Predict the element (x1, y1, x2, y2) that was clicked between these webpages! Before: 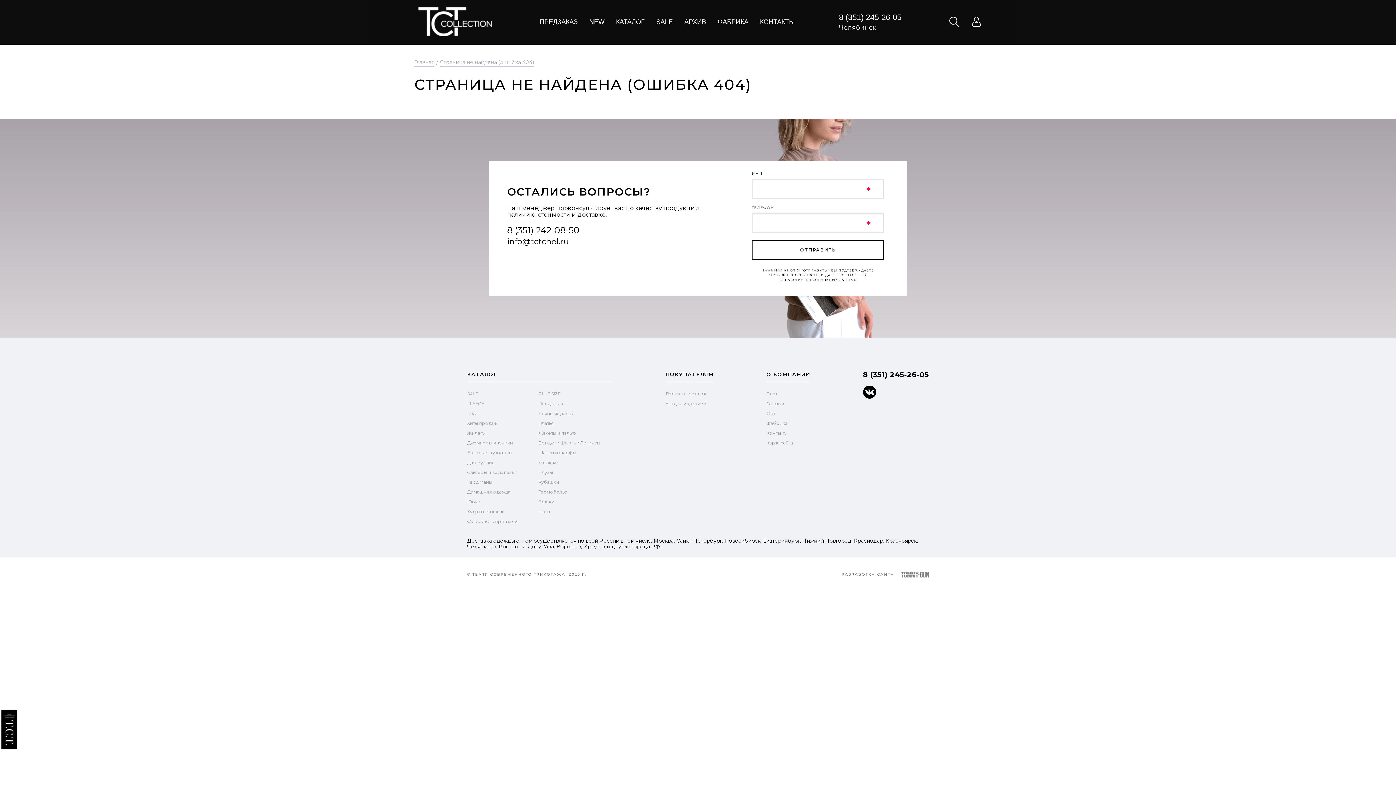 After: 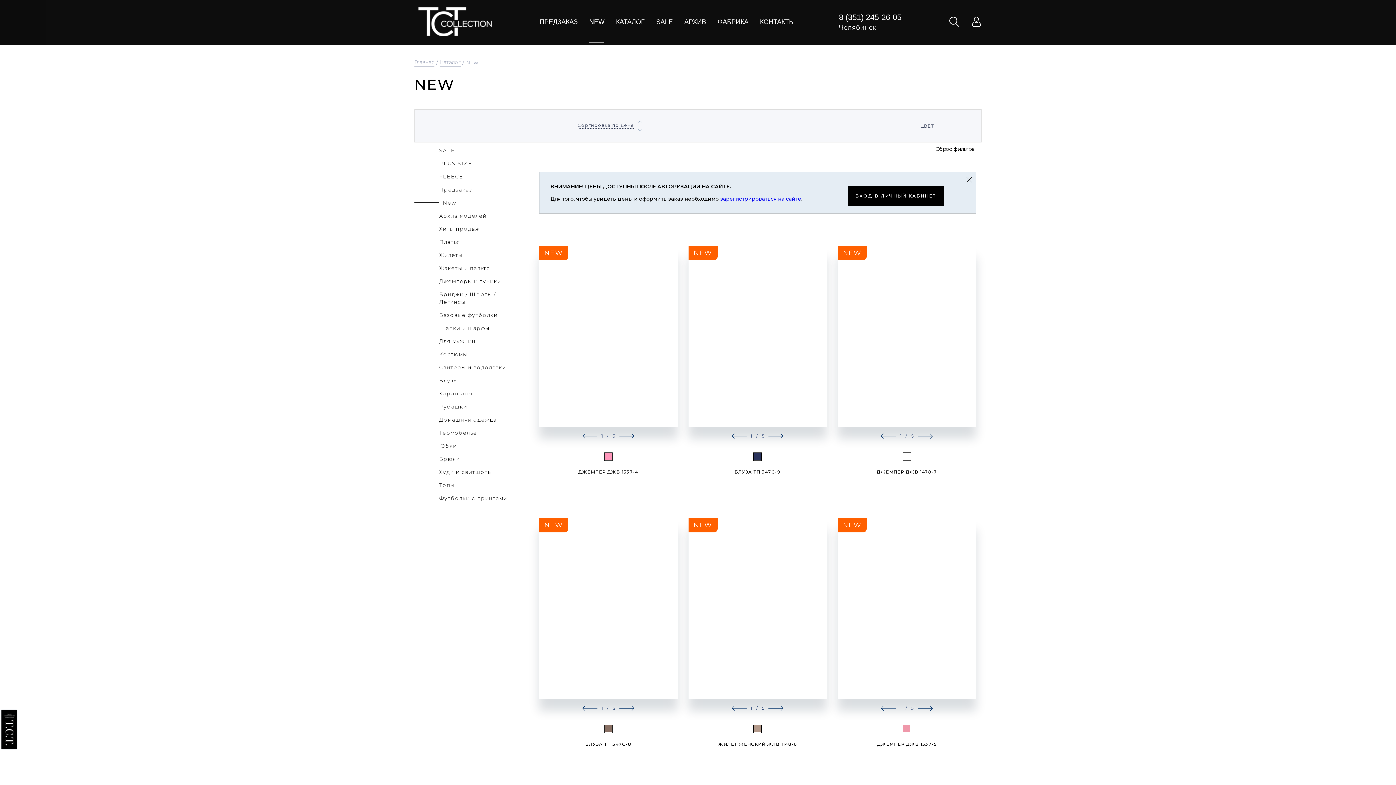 Action: bbox: (589, 18, 604, 25) label: NEW